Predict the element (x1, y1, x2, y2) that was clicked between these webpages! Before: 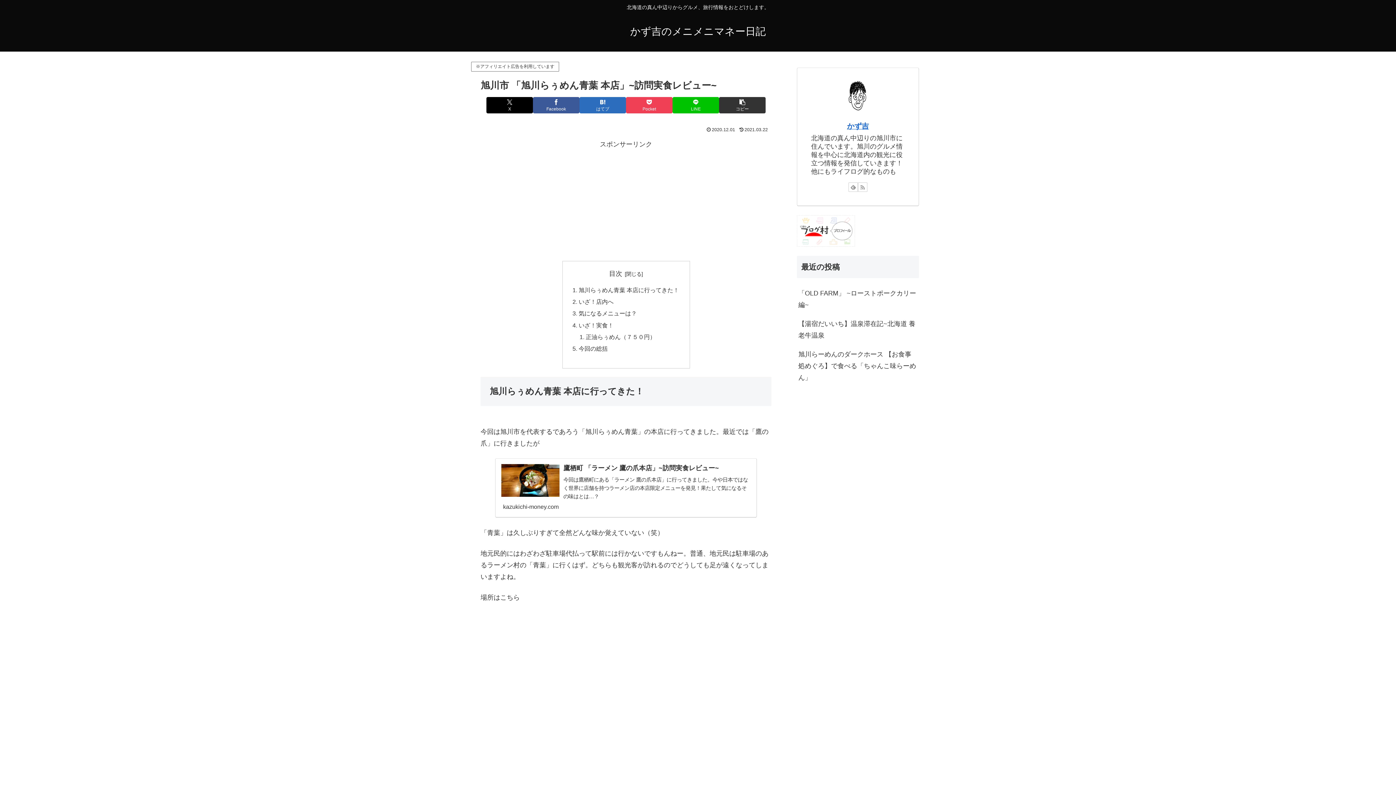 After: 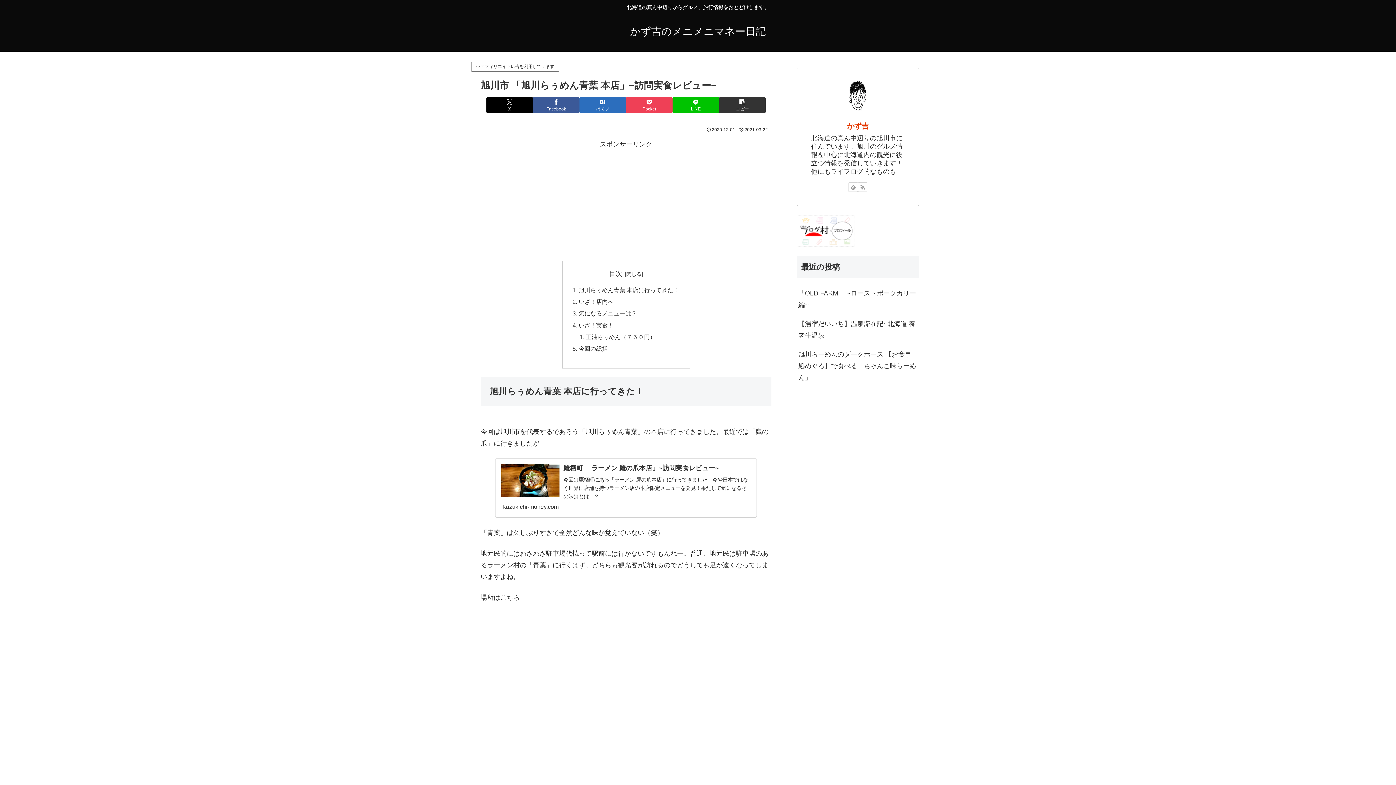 Action: bbox: (847, 122, 869, 130) label: かず吉